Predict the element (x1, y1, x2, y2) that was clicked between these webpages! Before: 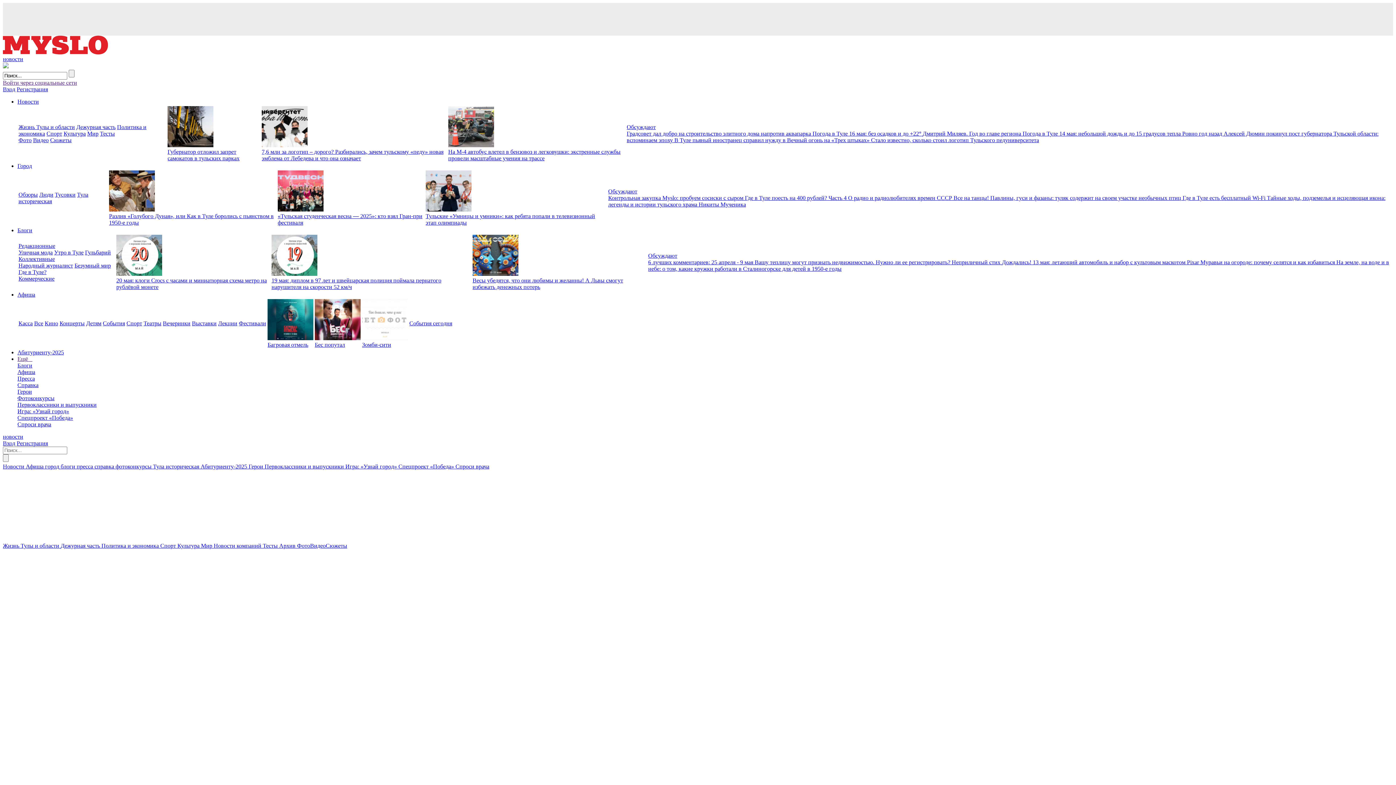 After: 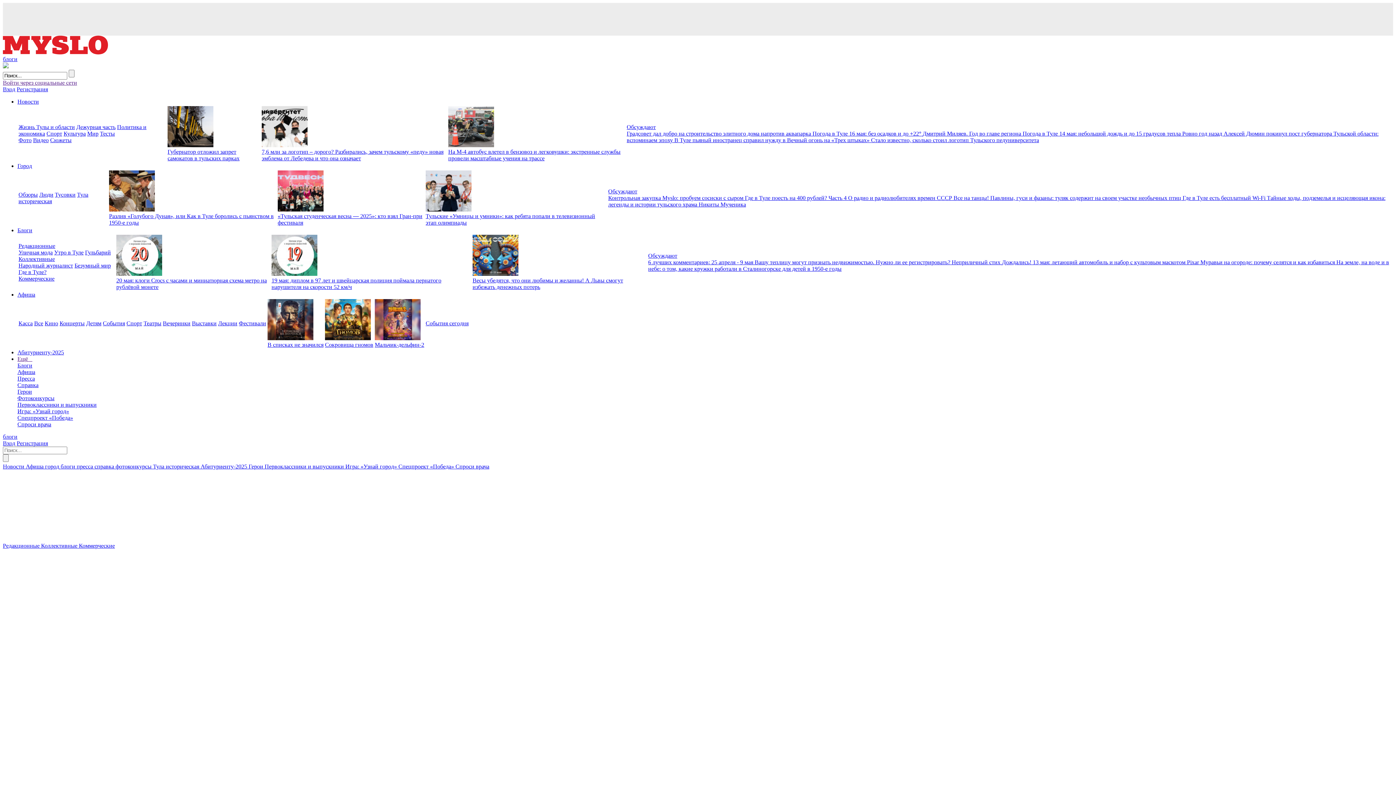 Action: bbox: (116, 270, 162, 277)